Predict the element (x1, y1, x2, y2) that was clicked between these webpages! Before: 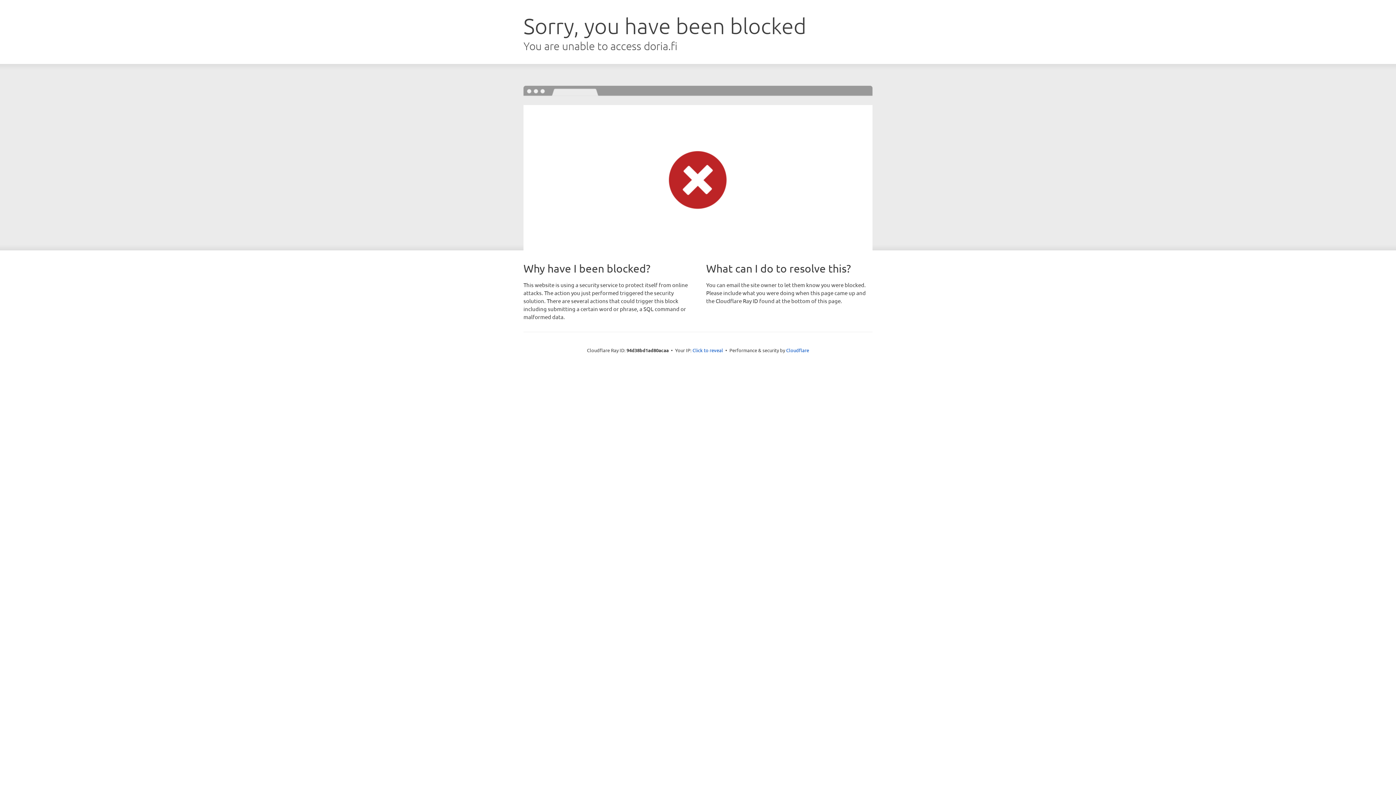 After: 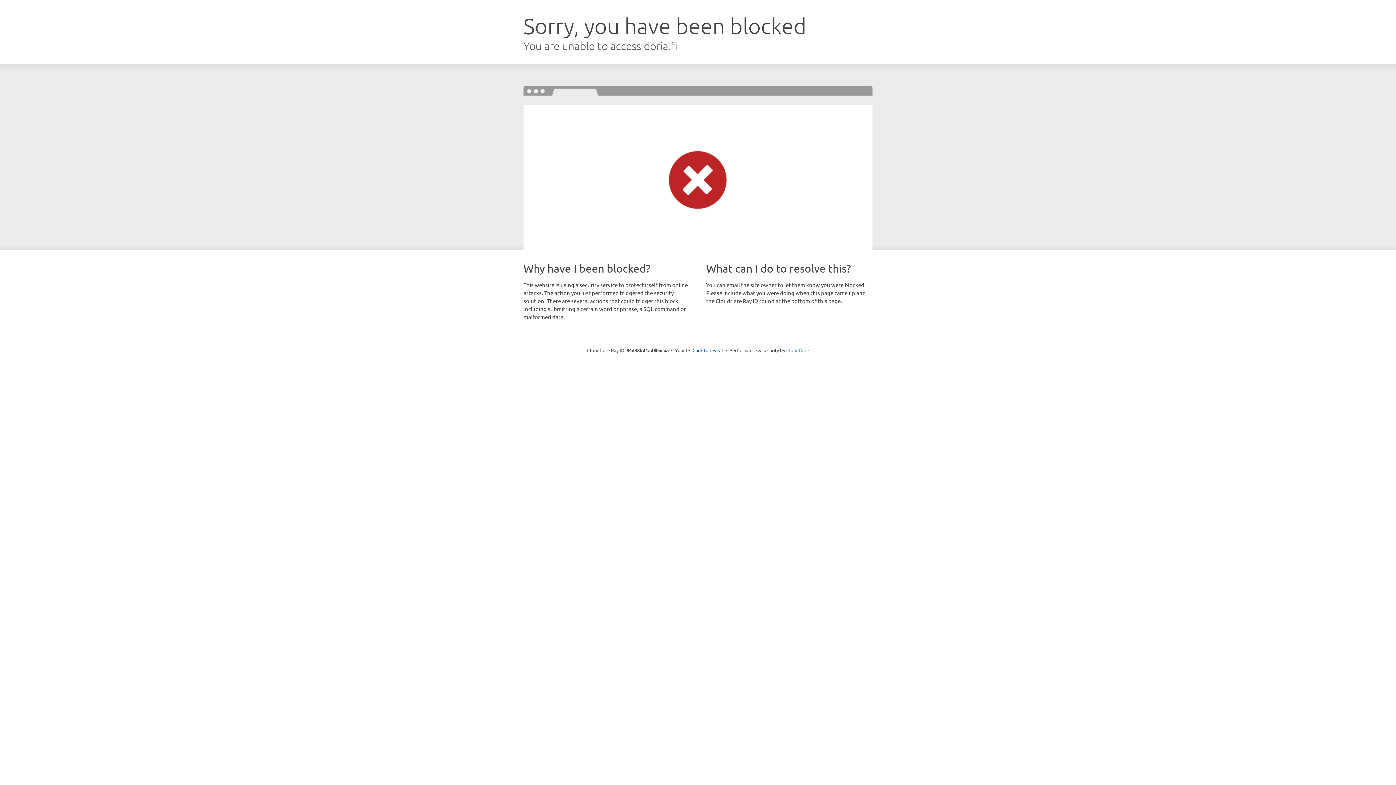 Action: label: Cloudflare bbox: (786, 347, 809, 353)